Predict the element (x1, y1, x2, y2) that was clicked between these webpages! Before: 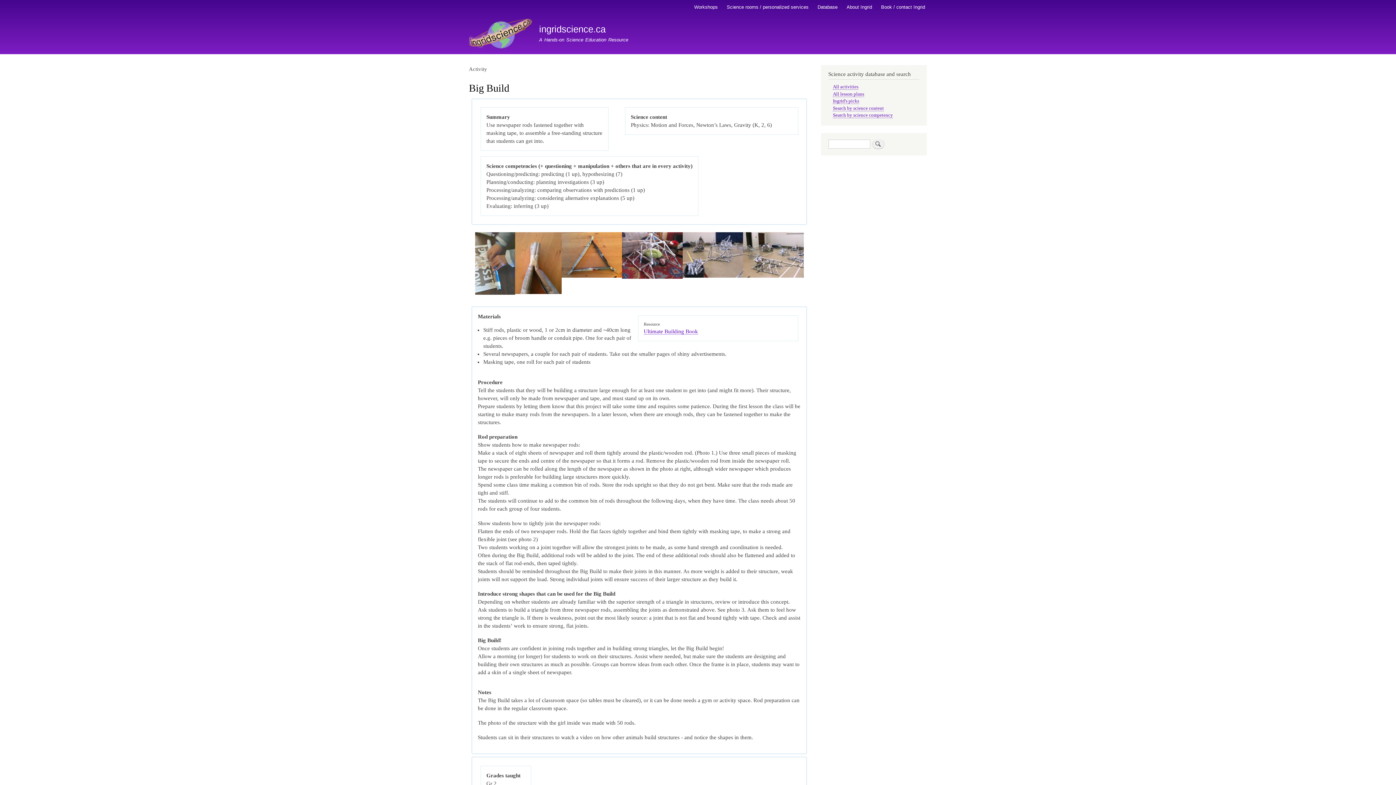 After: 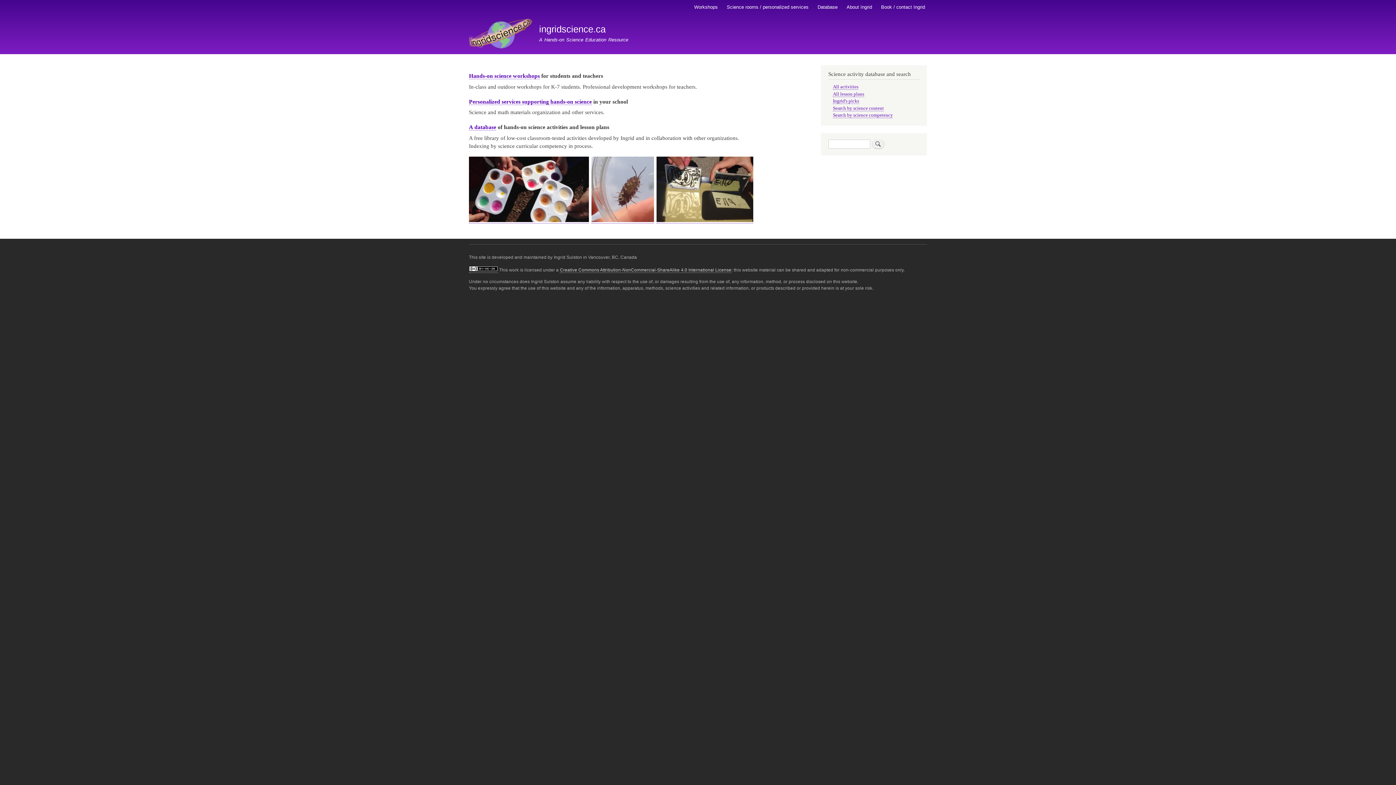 Action: bbox: (539, 23, 605, 34) label: ingridscience.ca